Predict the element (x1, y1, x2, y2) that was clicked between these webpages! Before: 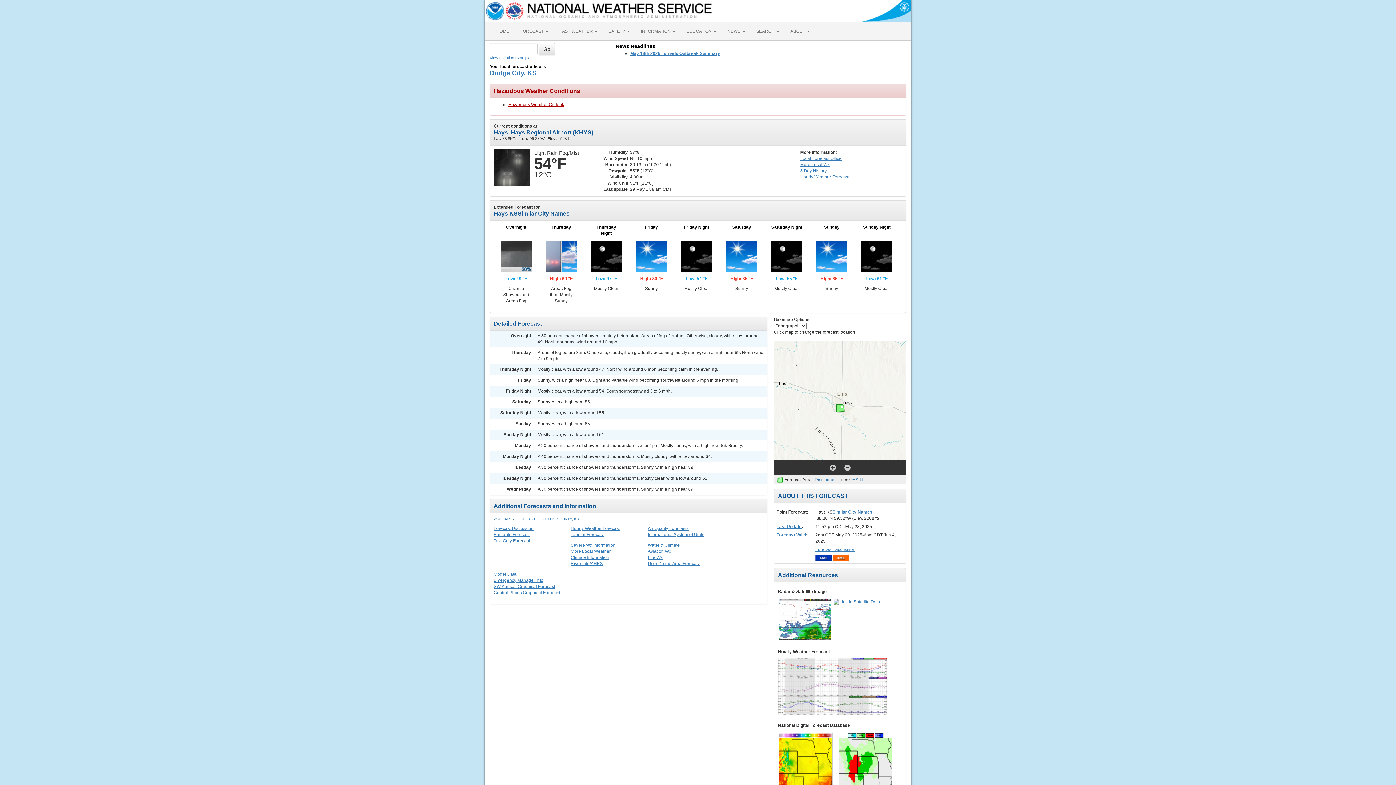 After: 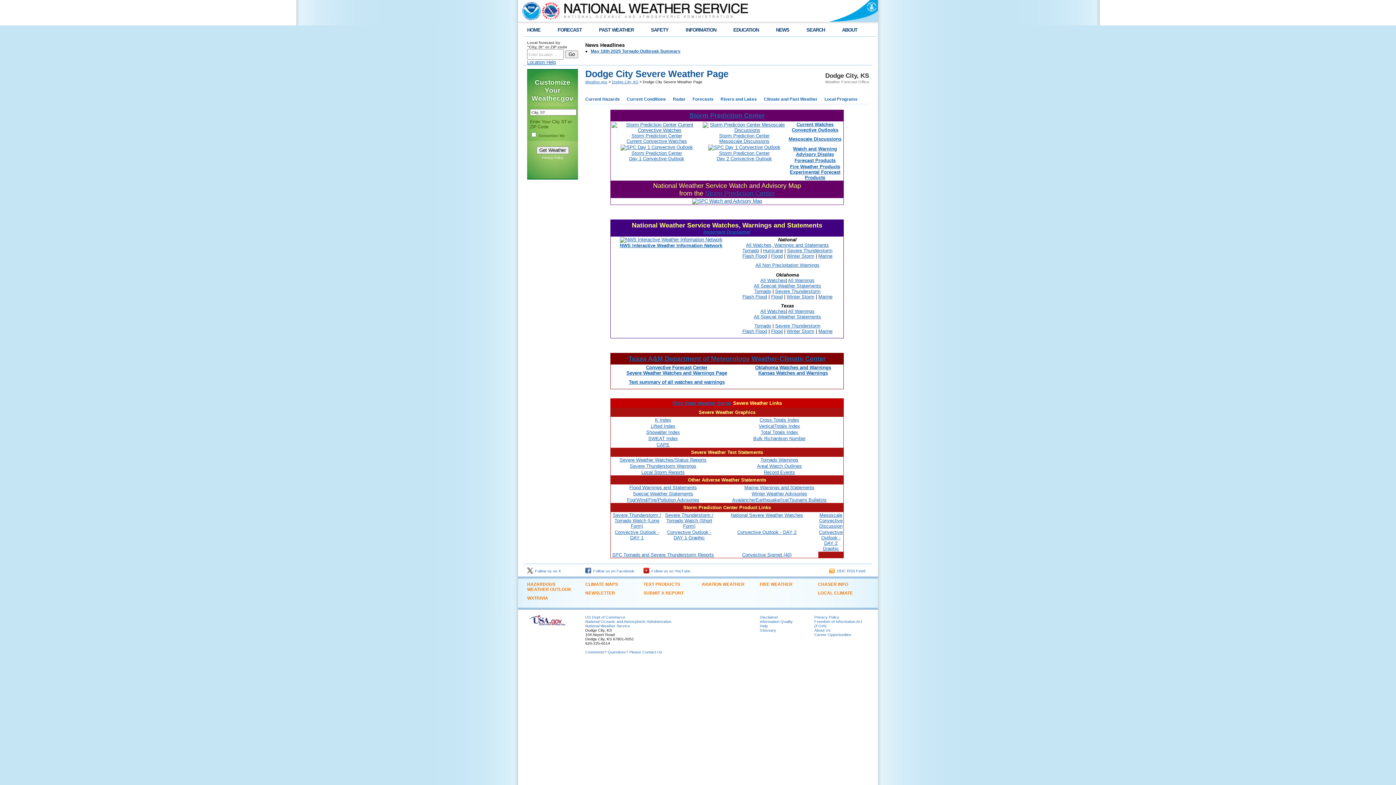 Action: bbox: (570, 542, 615, 548) label: Severe Wx Information